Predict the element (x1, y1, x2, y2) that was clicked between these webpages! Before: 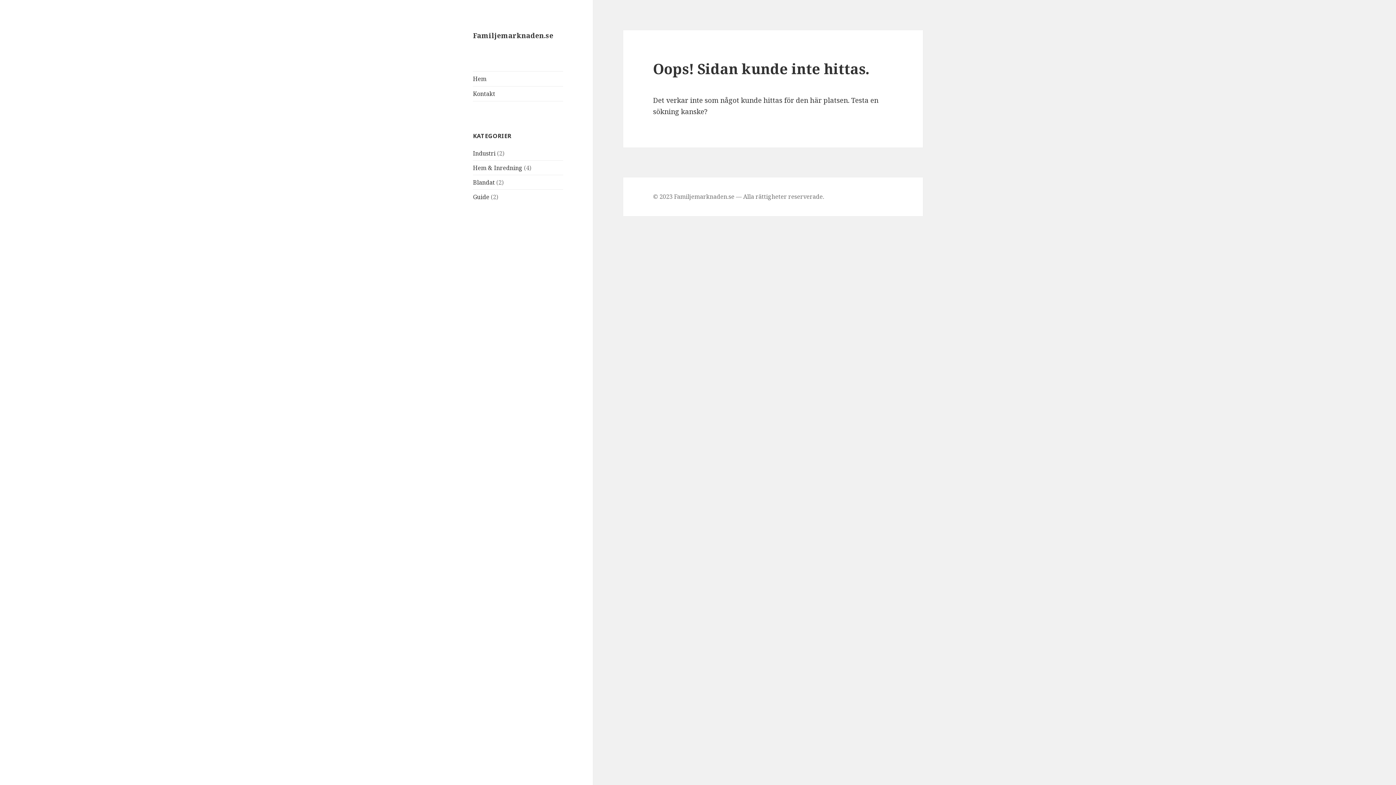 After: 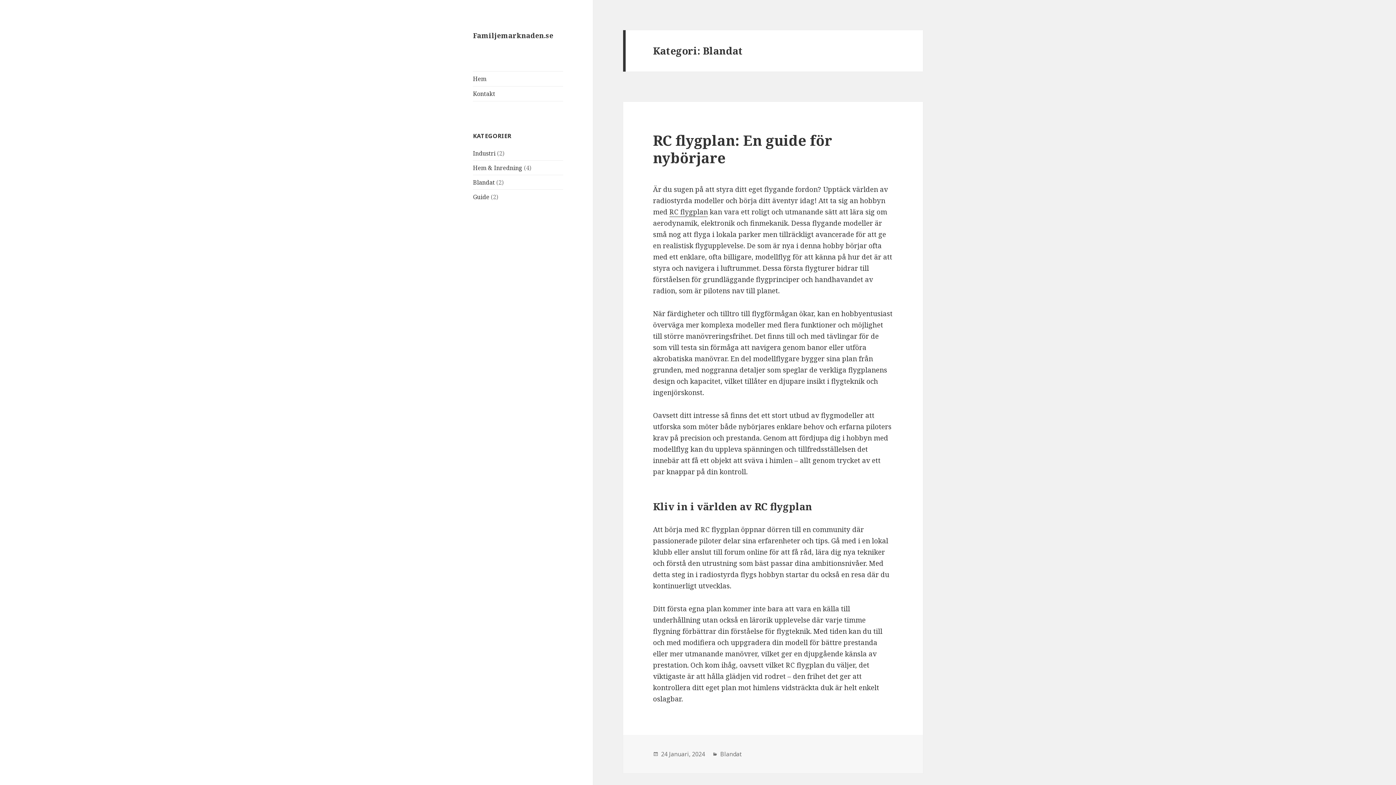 Action: bbox: (473, 178, 494, 186) label: Blandat